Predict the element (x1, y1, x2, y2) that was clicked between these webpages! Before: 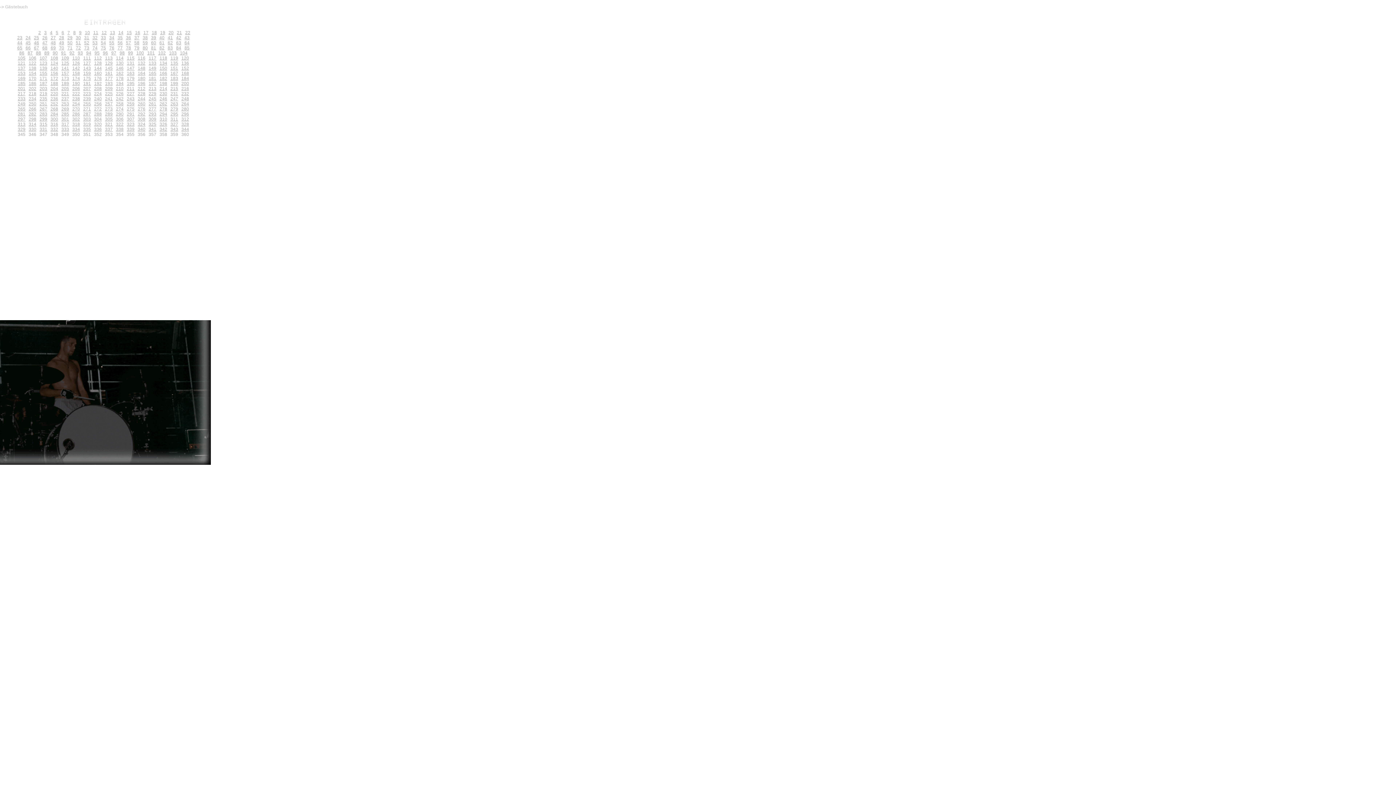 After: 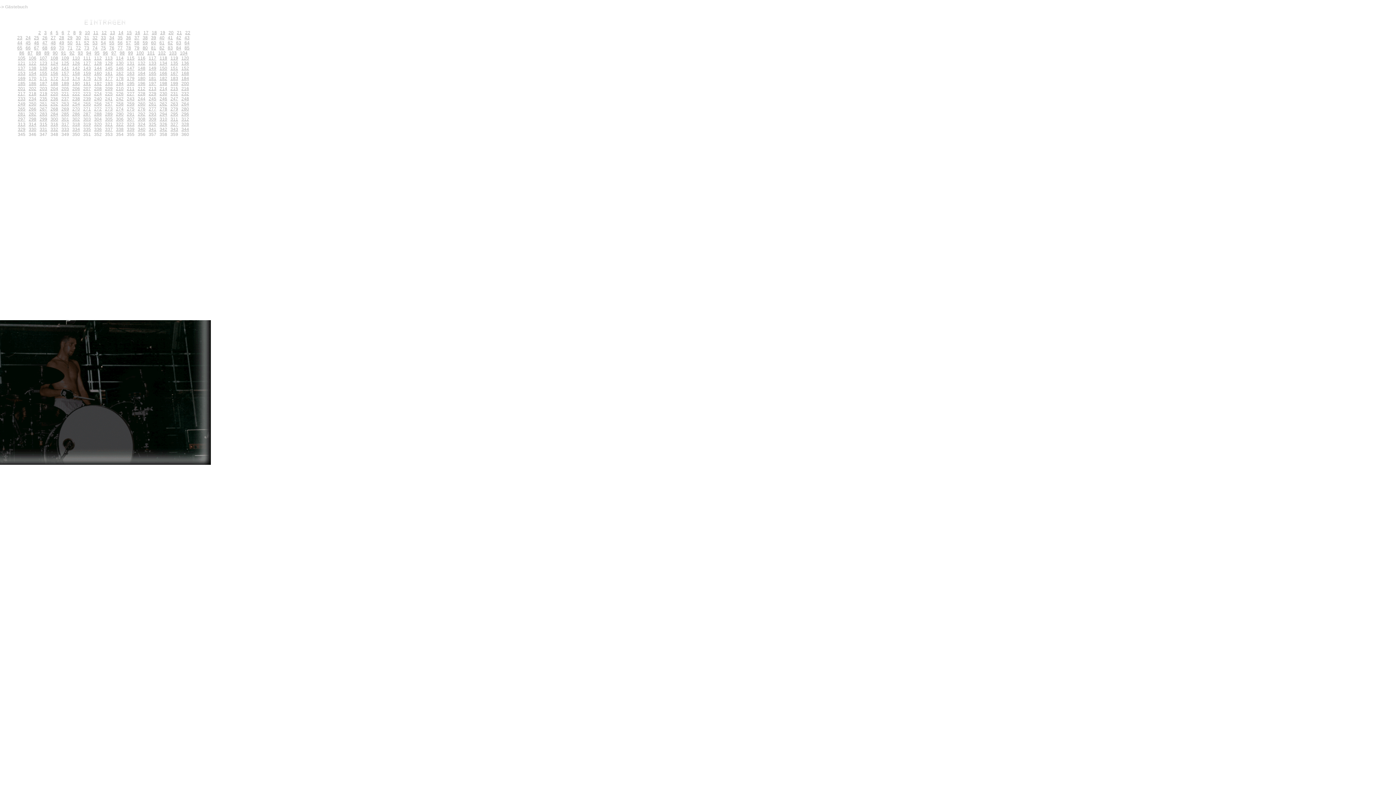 Action: bbox: (181, 132, 189, 137) label: 360